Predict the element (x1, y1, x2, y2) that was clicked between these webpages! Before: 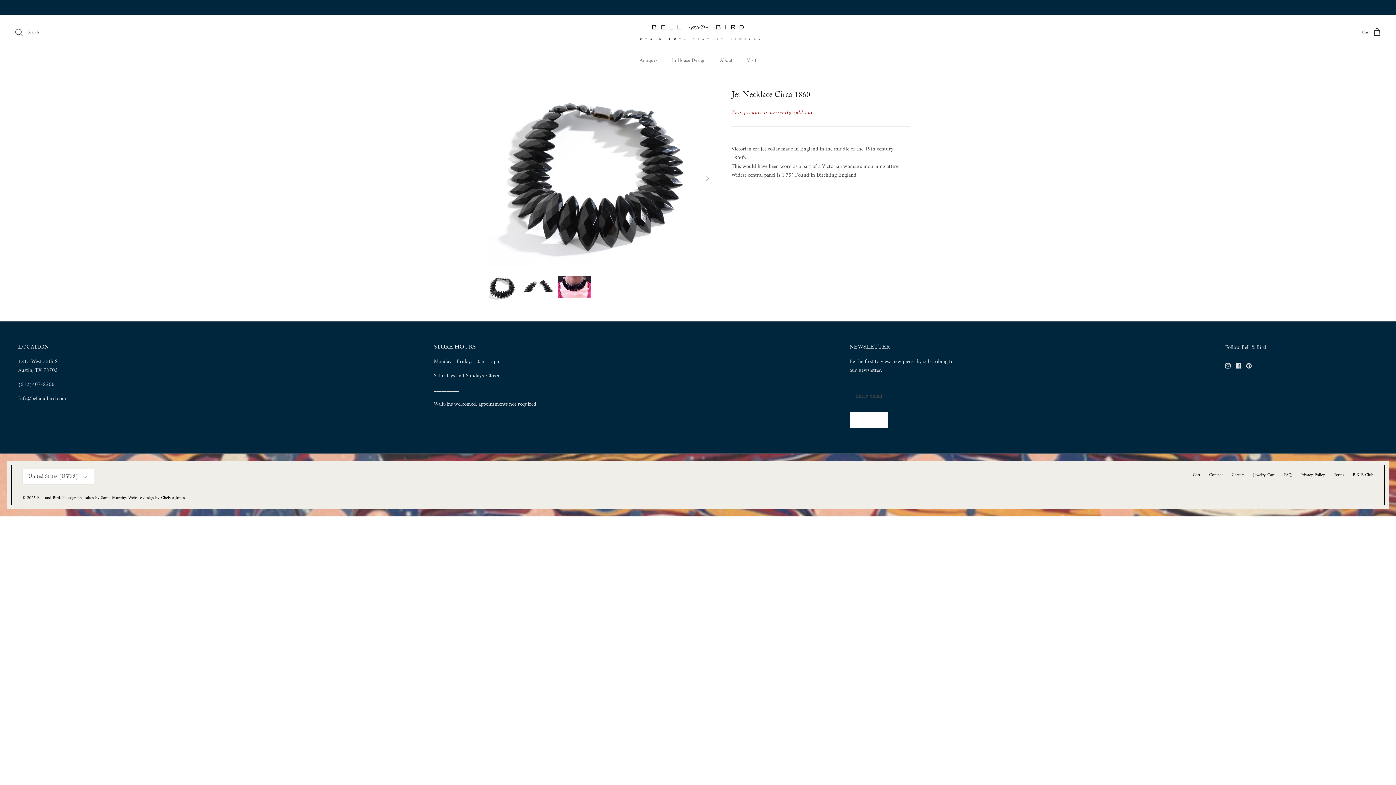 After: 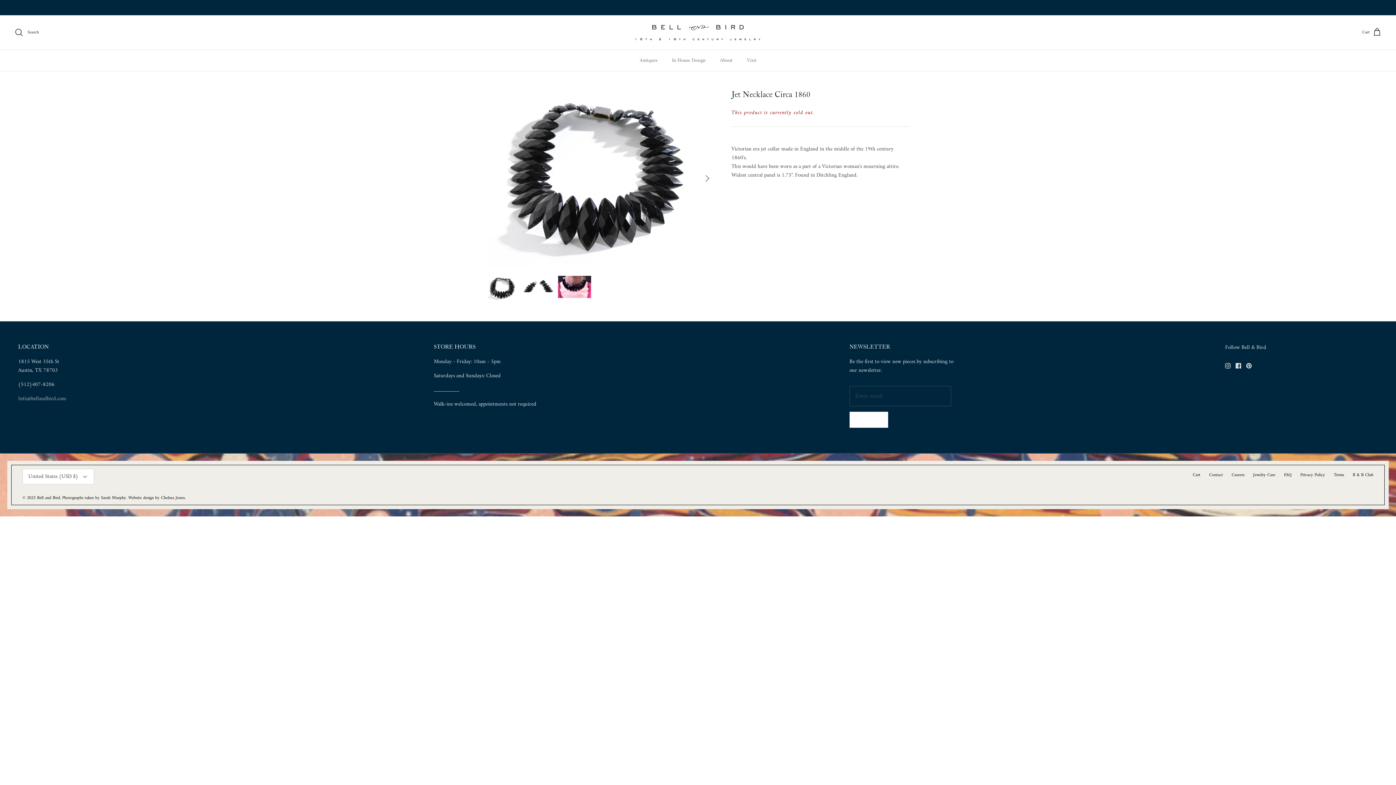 Action: bbox: (18, 394, 66, 404) label: Info@bellandbird.com